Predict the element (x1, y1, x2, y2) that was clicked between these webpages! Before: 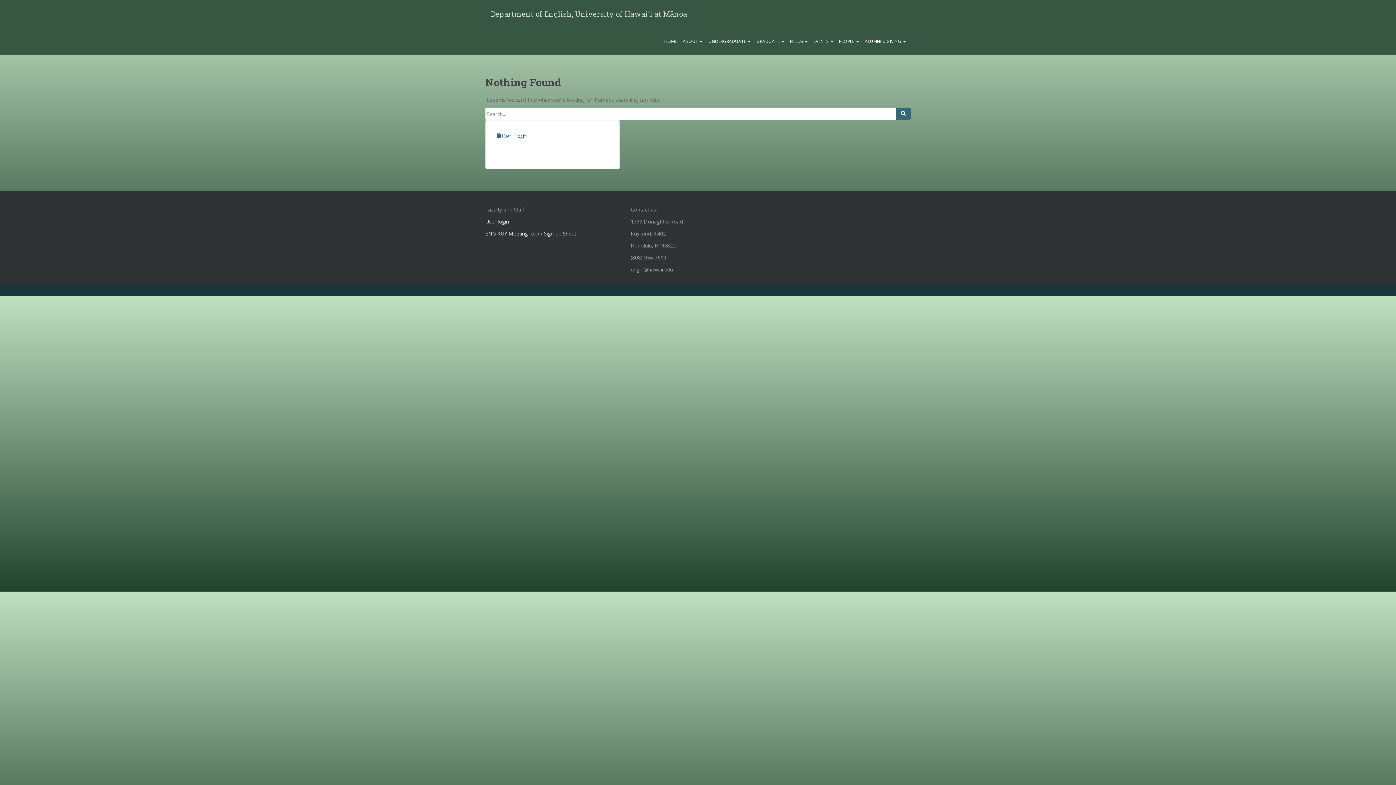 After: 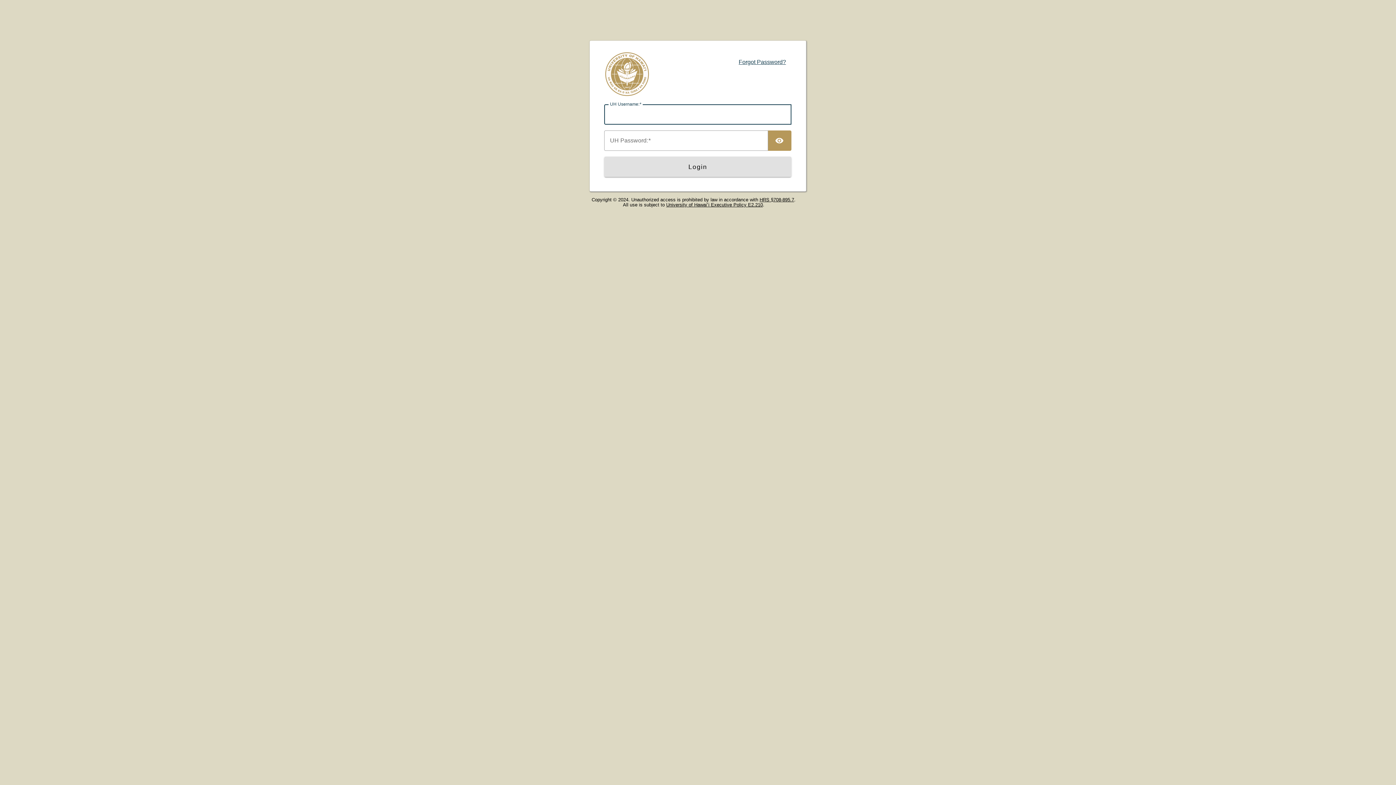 Action: label: User login bbox: (485, 218, 509, 225)